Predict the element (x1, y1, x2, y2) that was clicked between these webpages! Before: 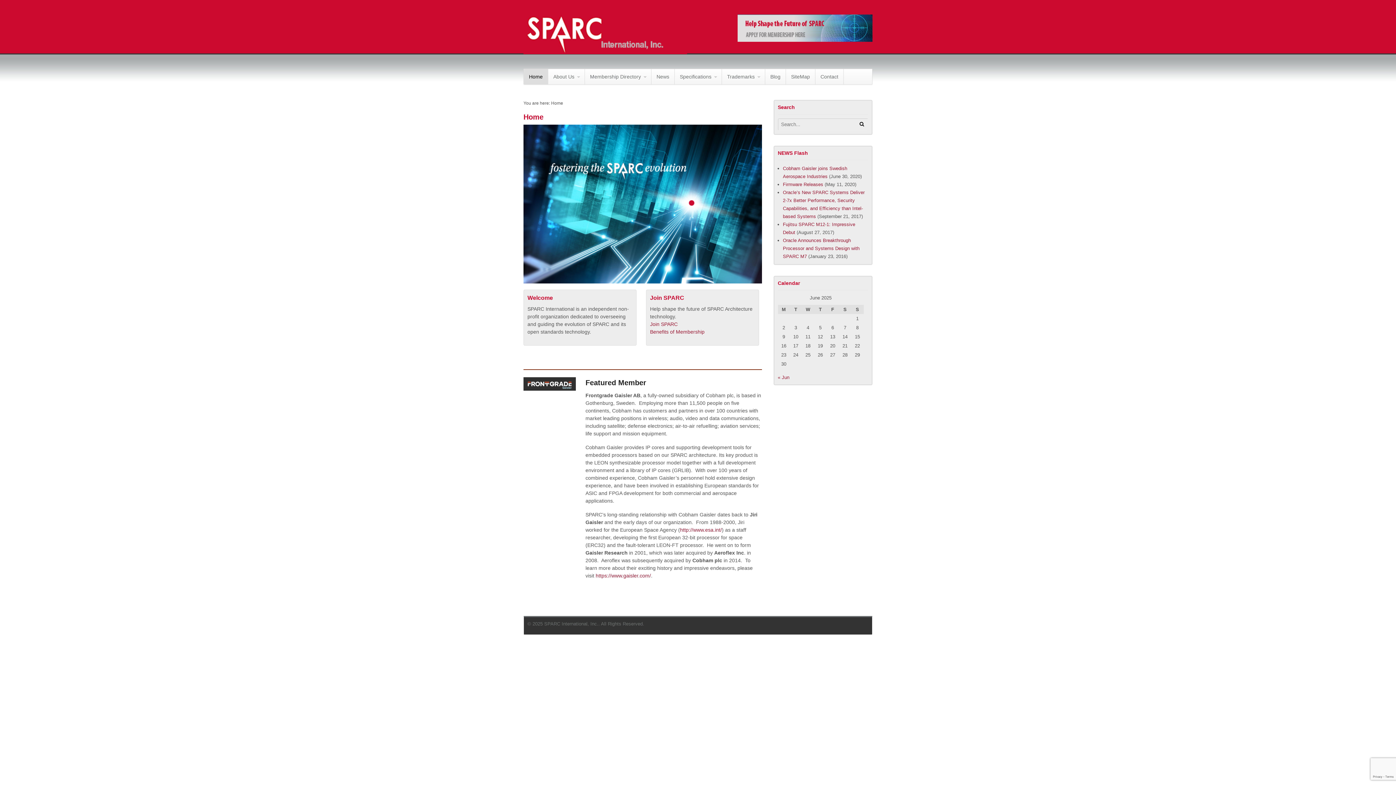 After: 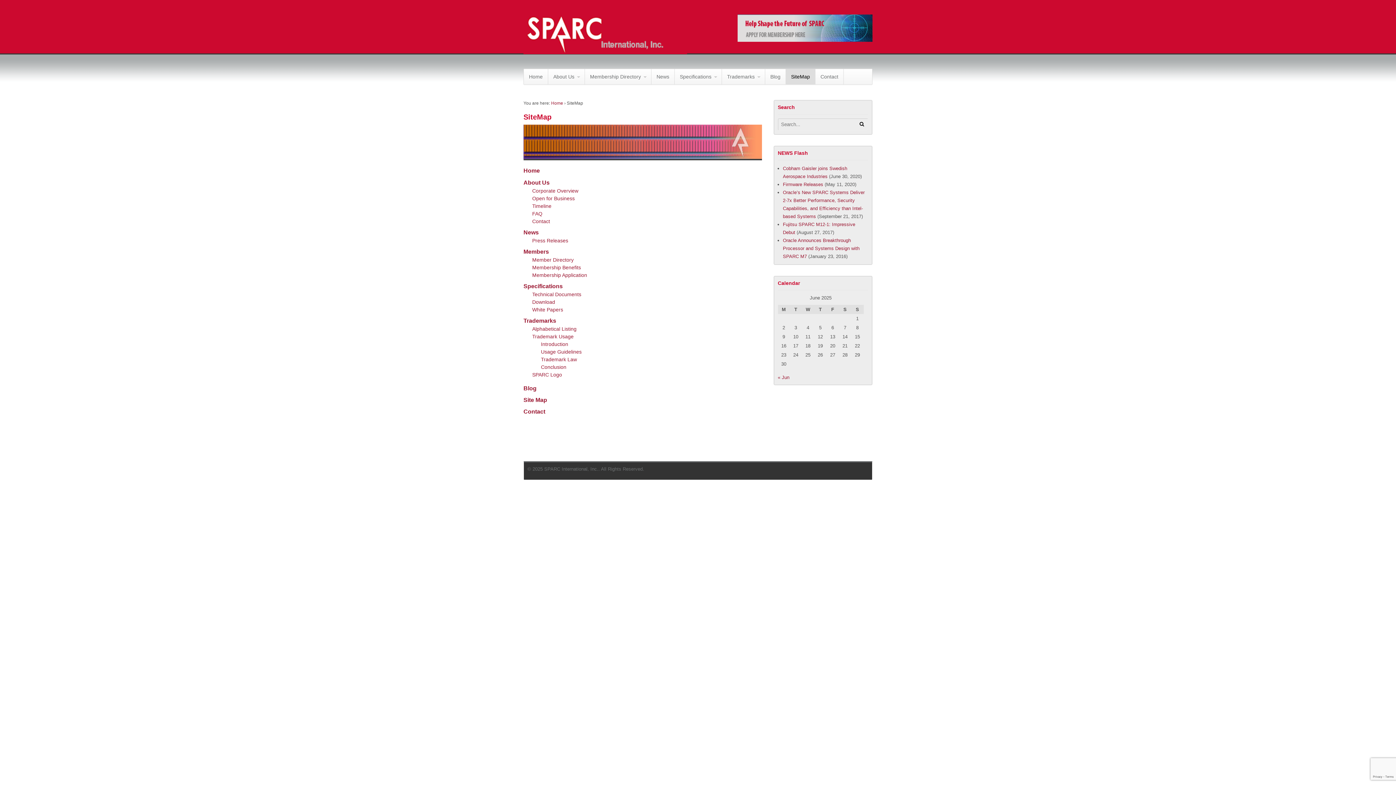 Action: bbox: (786, 69, 815, 84) label: SiteMap